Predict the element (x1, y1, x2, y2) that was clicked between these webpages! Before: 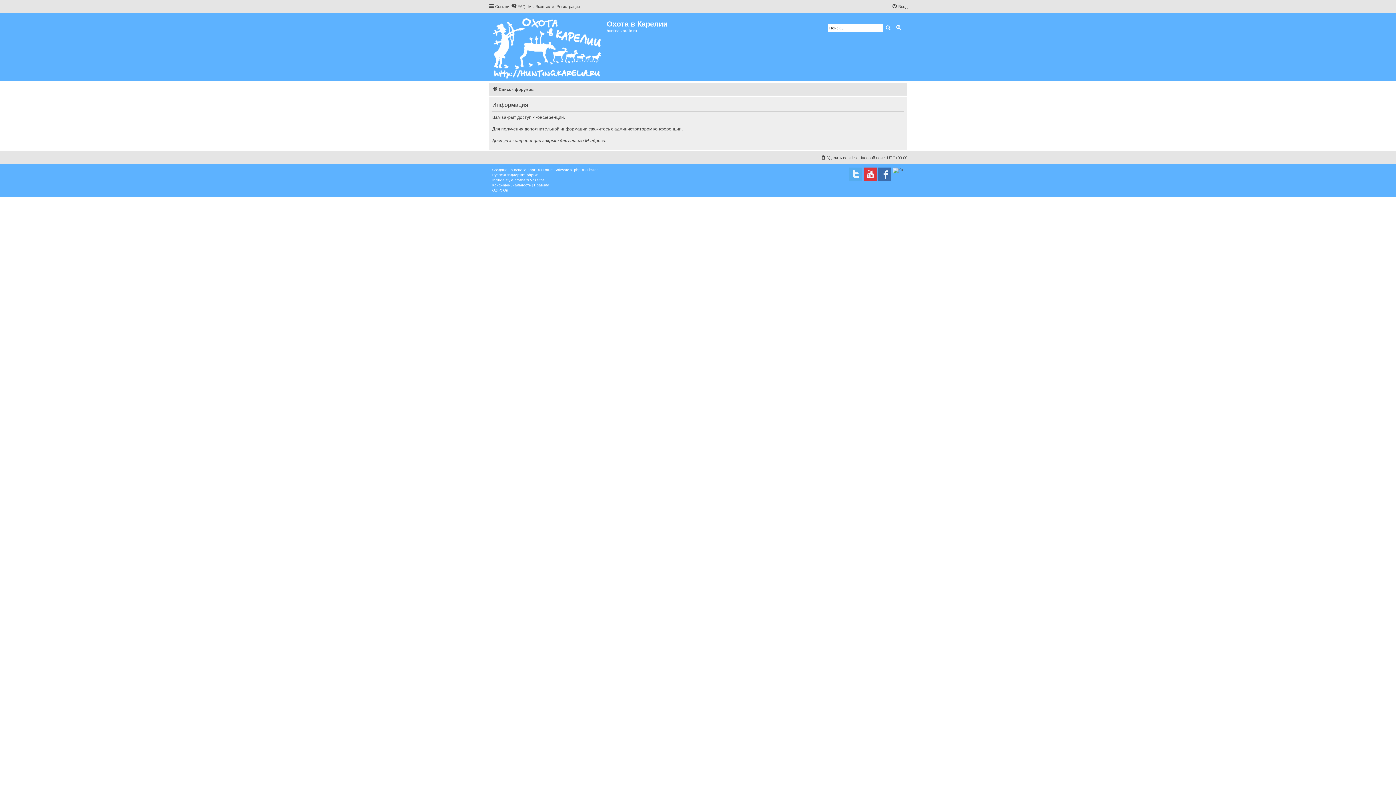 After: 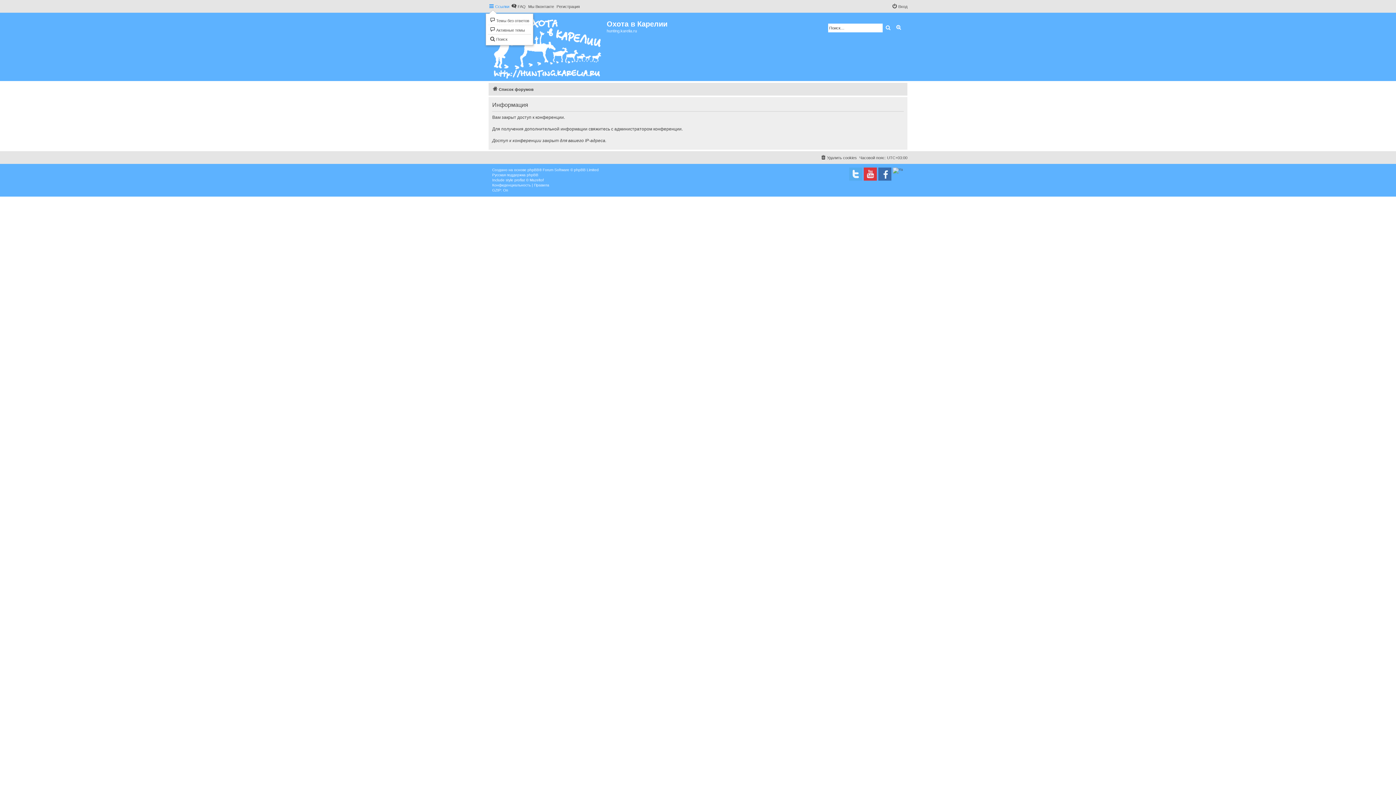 Action: bbox: (488, 2, 509, 10) label: Ссылки